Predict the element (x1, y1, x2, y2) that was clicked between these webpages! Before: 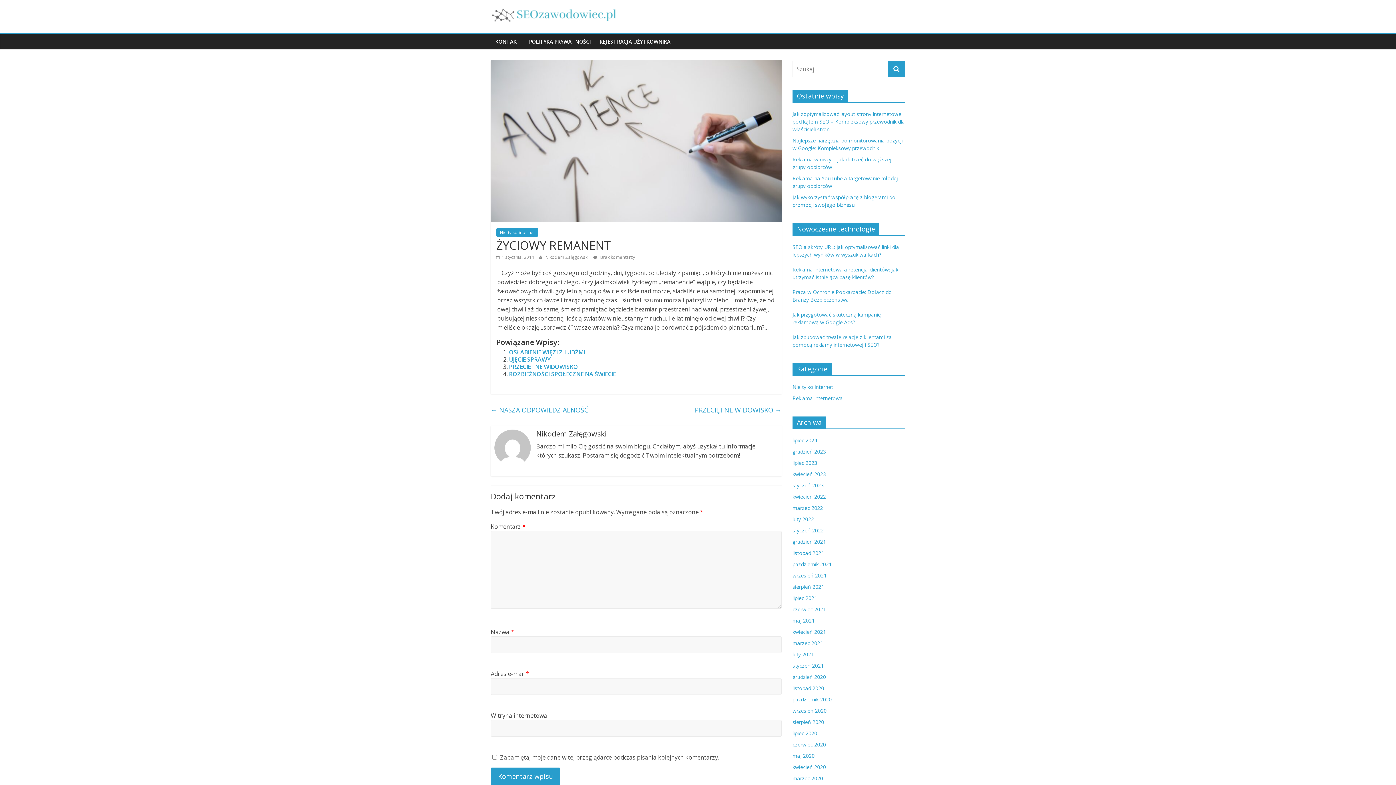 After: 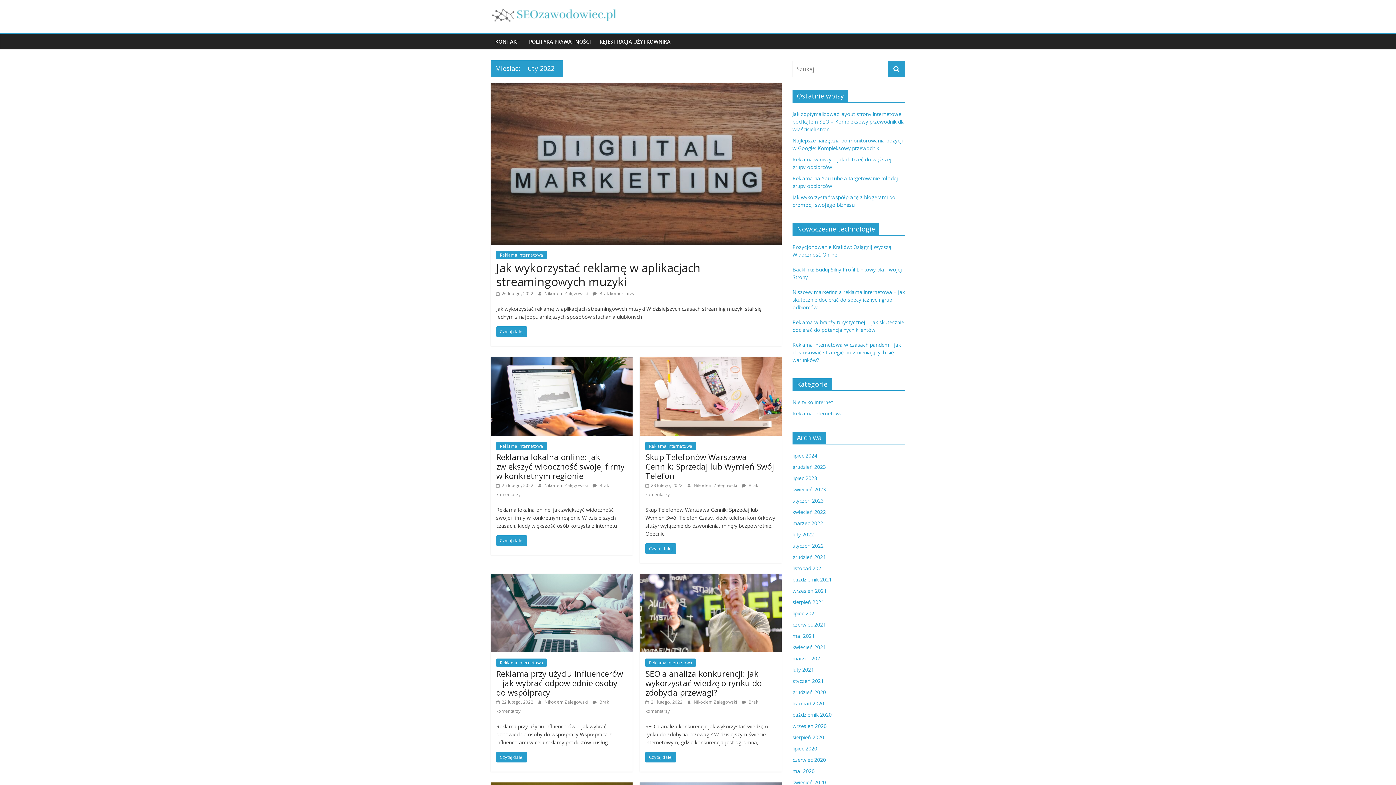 Action: label: luty 2022 bbox: (792, 516, 814, 522)